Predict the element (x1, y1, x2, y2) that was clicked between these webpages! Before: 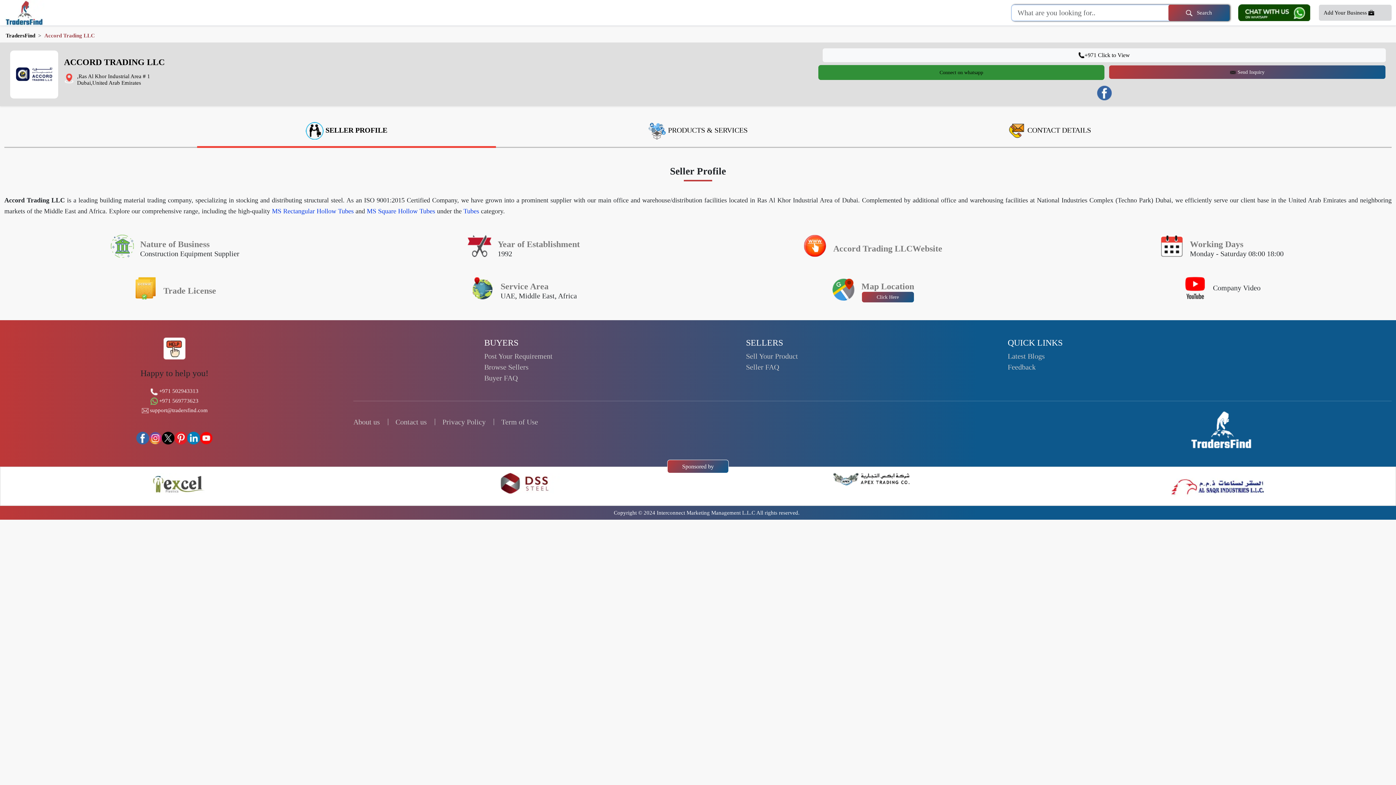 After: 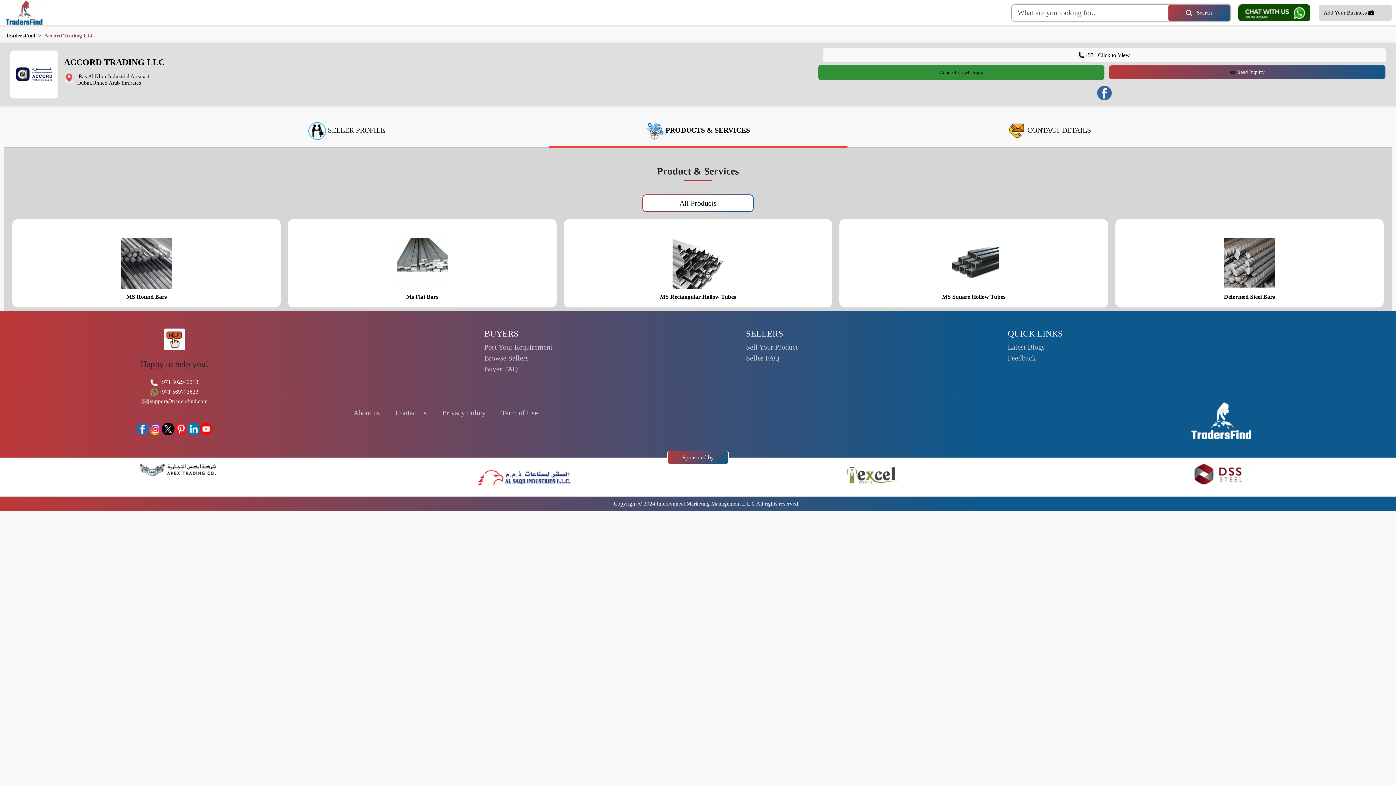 Action: bbox: (522, 114, 873, 146) label:  PRODUCTS & SERVICES